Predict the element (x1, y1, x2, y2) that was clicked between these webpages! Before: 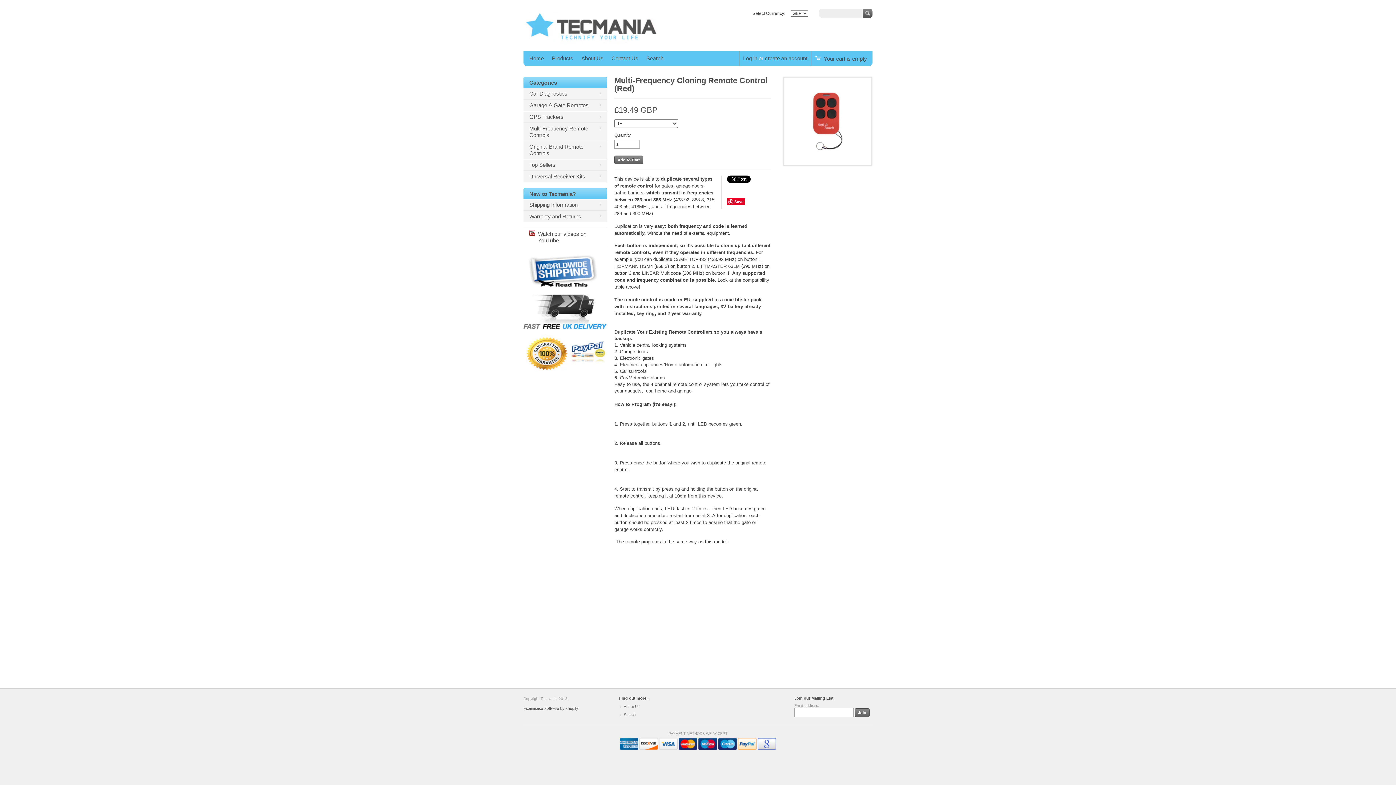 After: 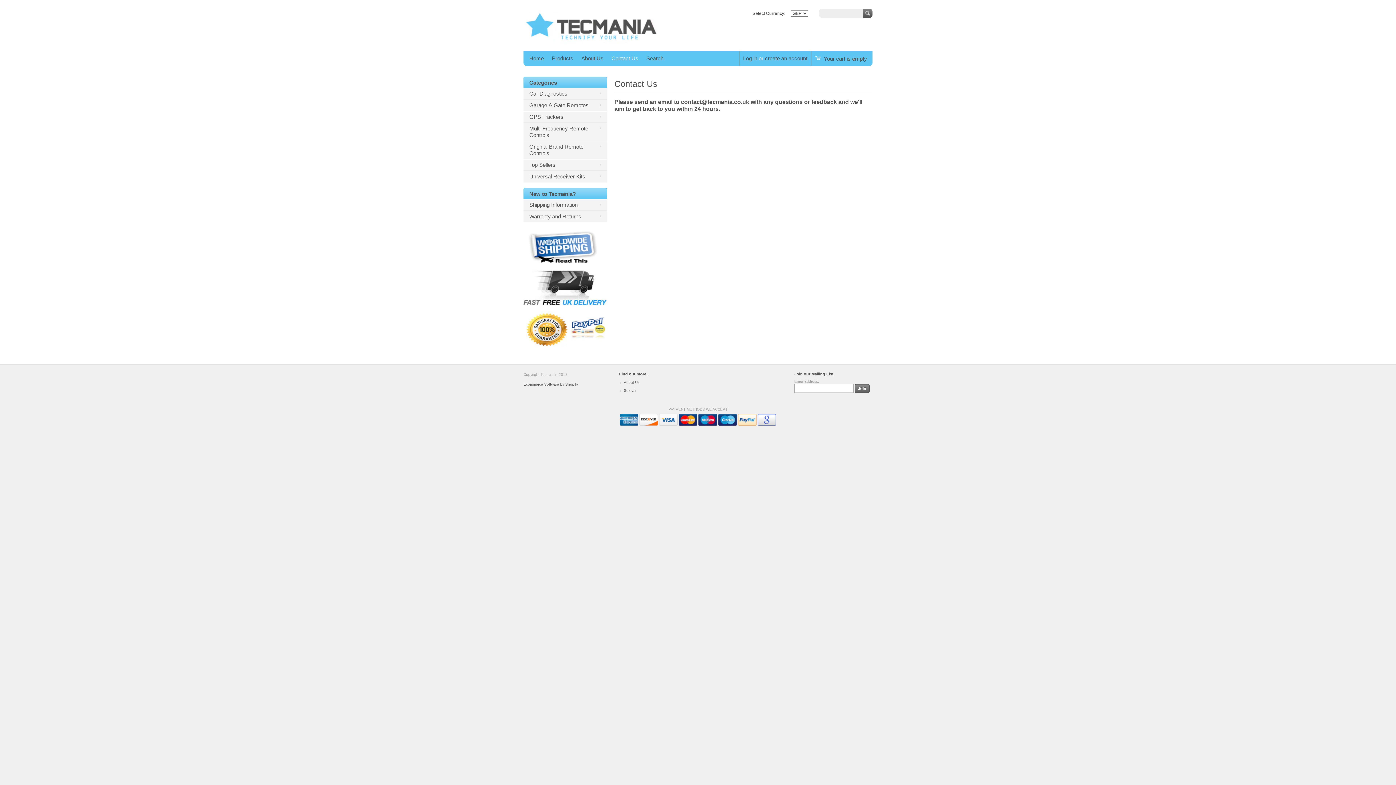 Action: label: Contact Us bbox: (609, 53, 640, 63)